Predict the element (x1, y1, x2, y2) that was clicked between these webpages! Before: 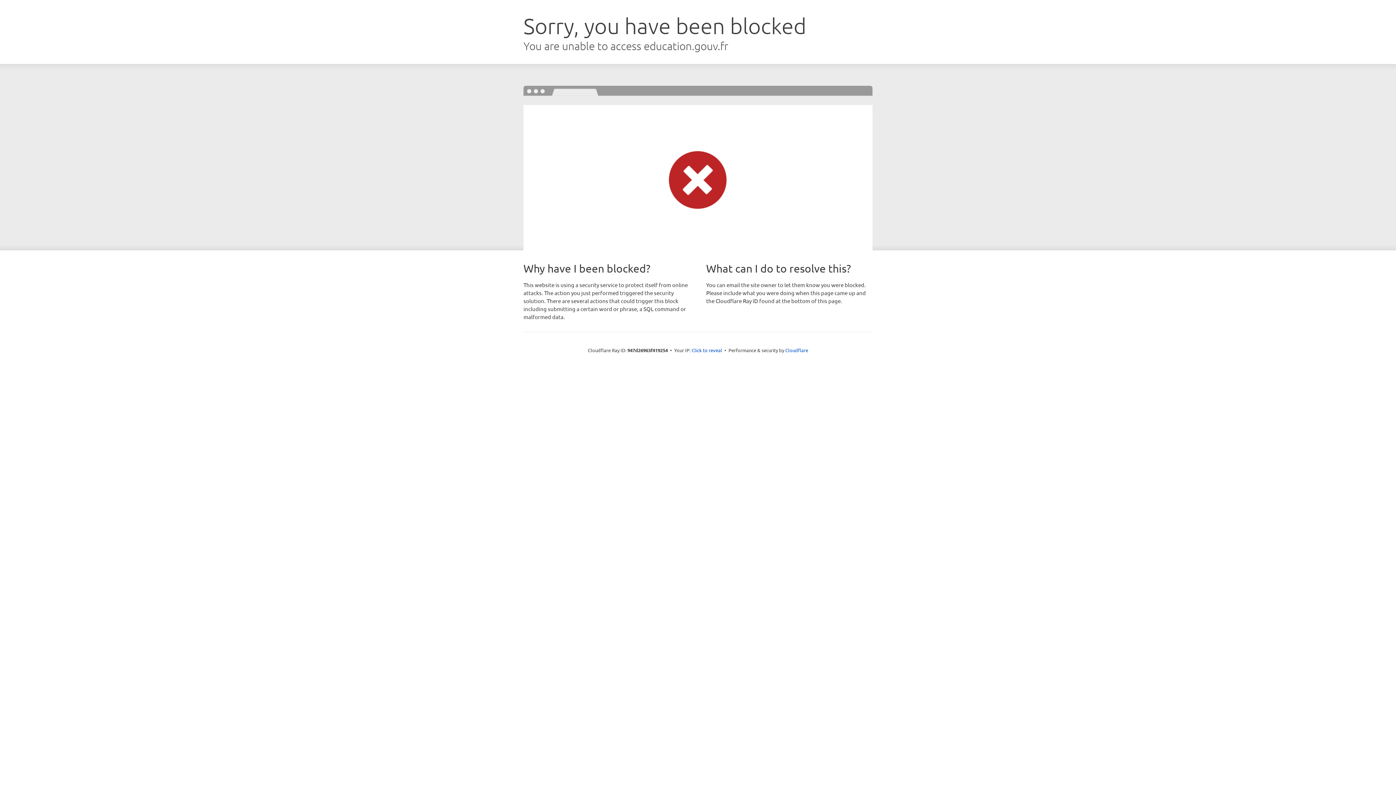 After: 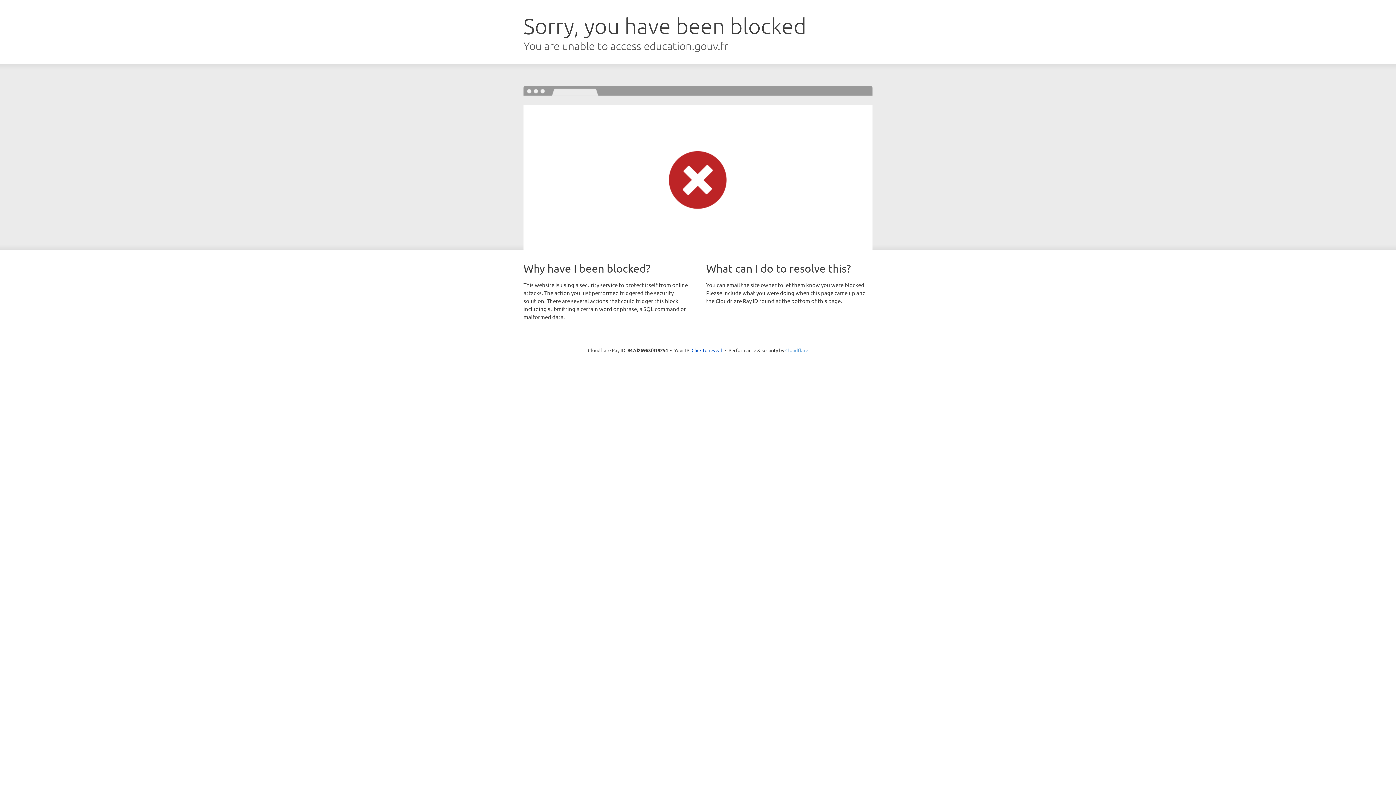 Action: label: Cloudflare bbox: (785, 347, 808, 353)